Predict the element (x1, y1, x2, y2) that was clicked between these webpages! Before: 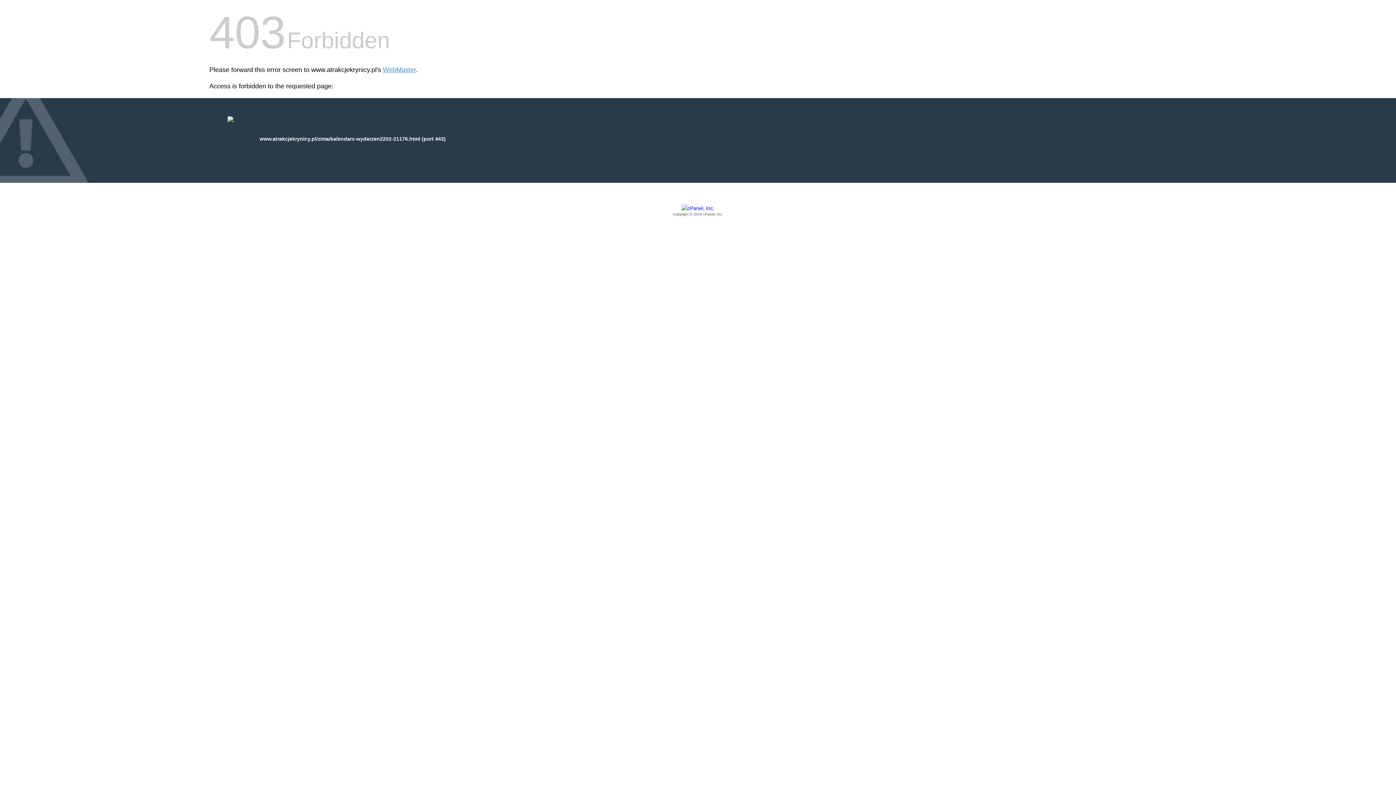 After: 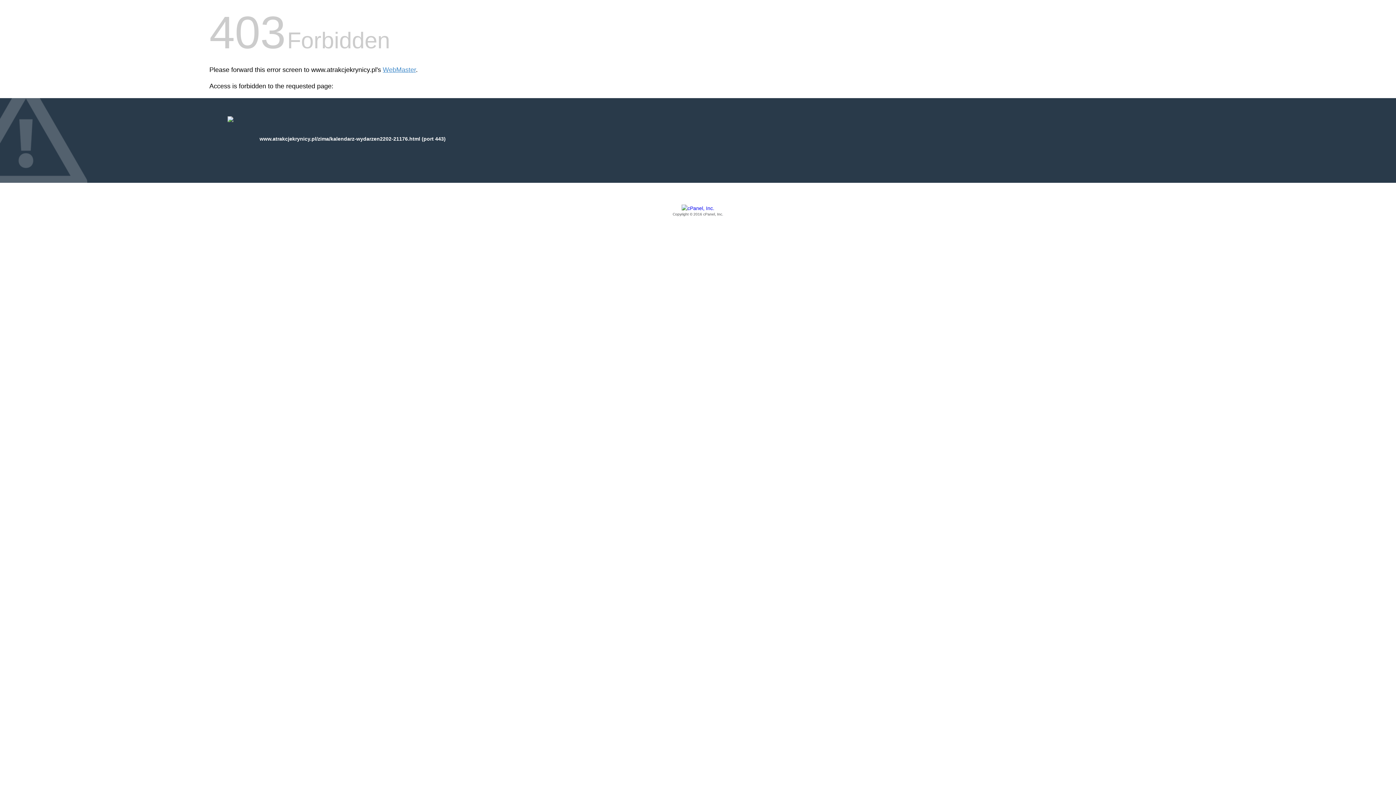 Action: label: Copyright © 2016 cPanel, Inc. bbox: (209, 205, 1186, 217)